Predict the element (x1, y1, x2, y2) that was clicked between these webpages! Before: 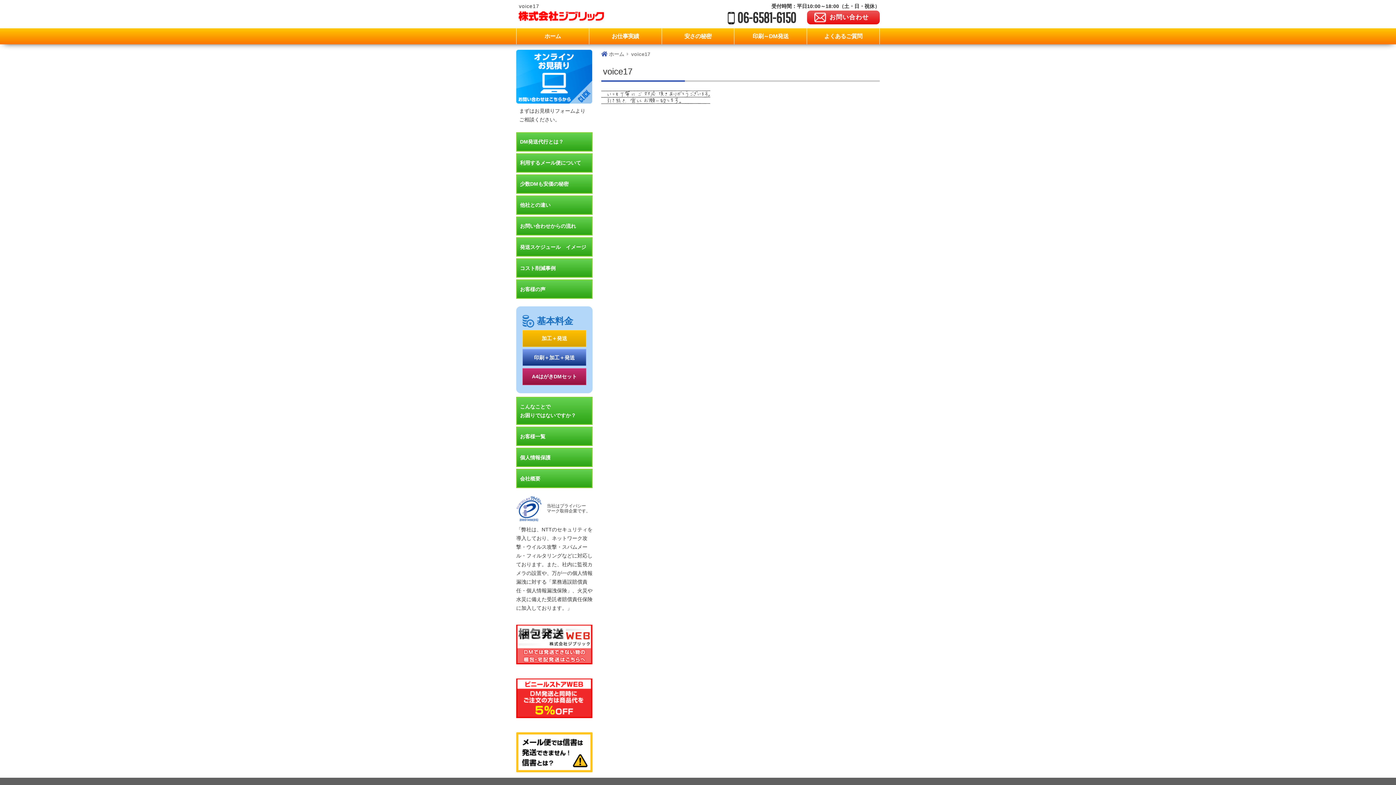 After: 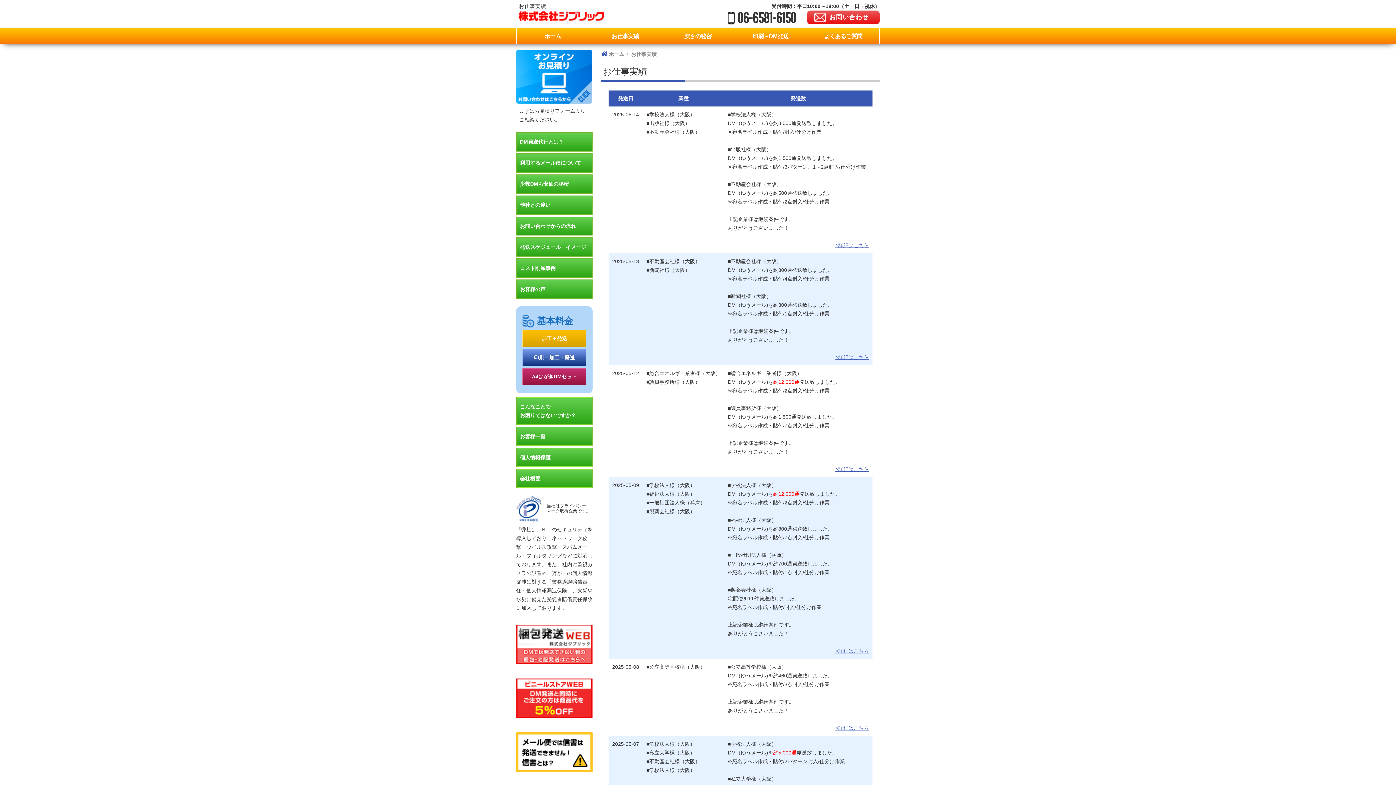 Action: bbox: (589, 28, 662, 44) label: お仕事実績